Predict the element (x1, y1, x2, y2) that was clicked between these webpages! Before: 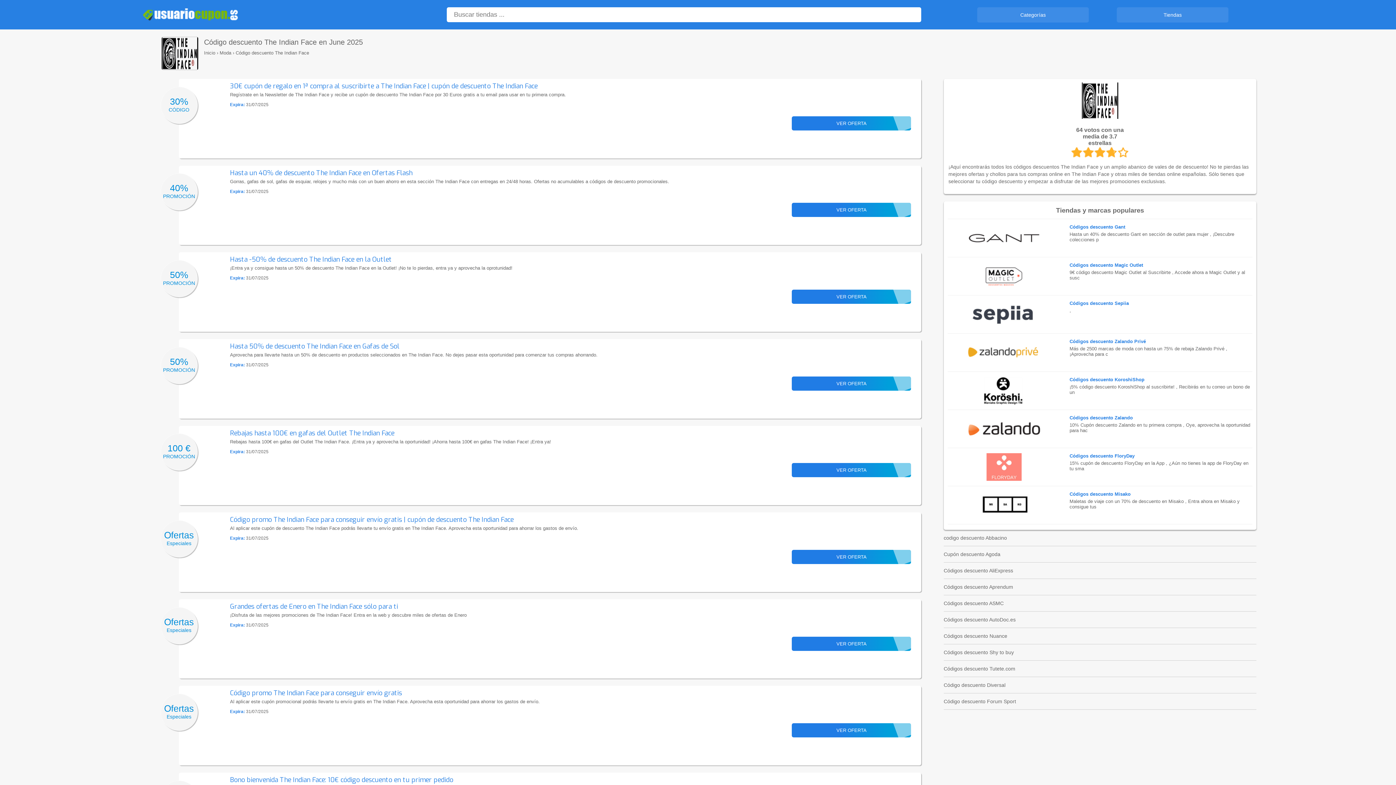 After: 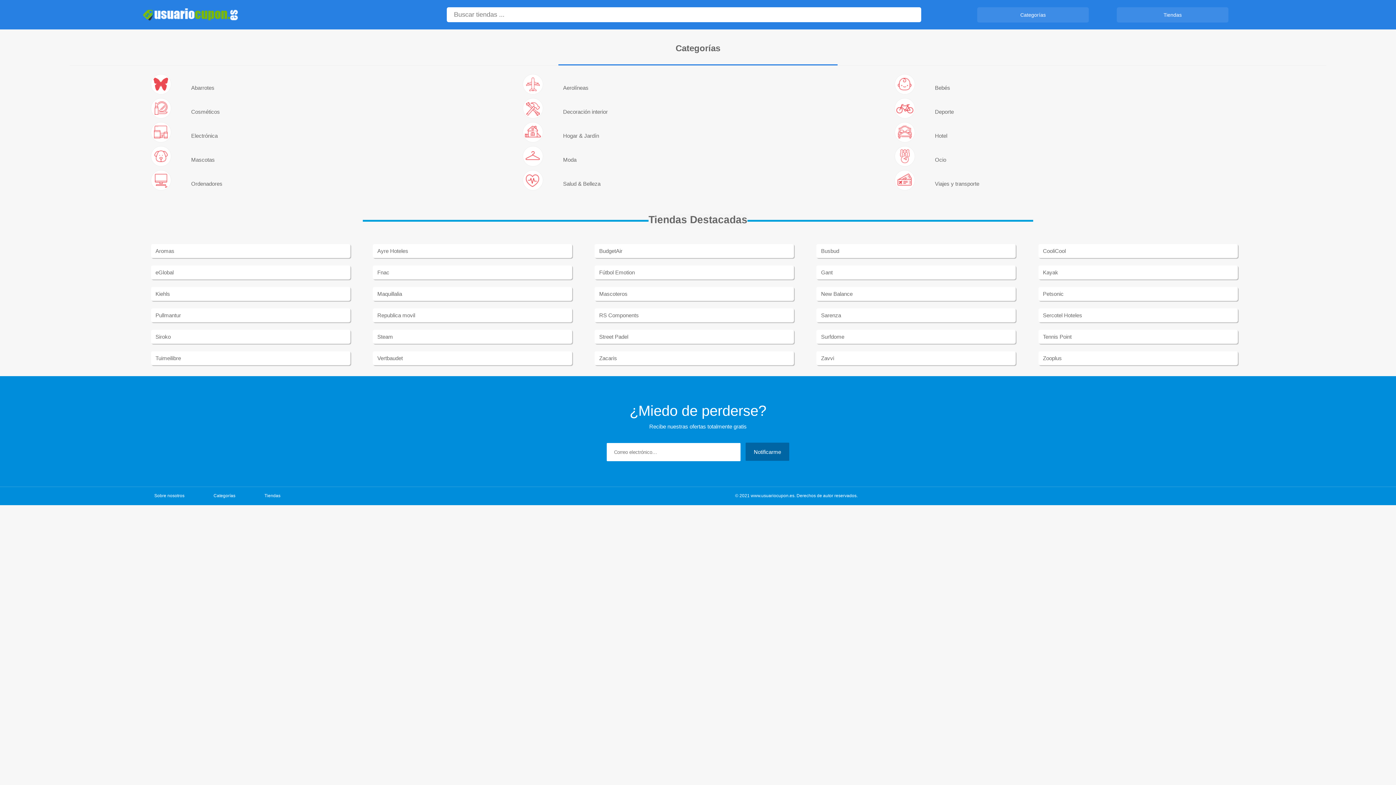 Action: label: Categorías bbox: (1020, 12, 1046, 17)